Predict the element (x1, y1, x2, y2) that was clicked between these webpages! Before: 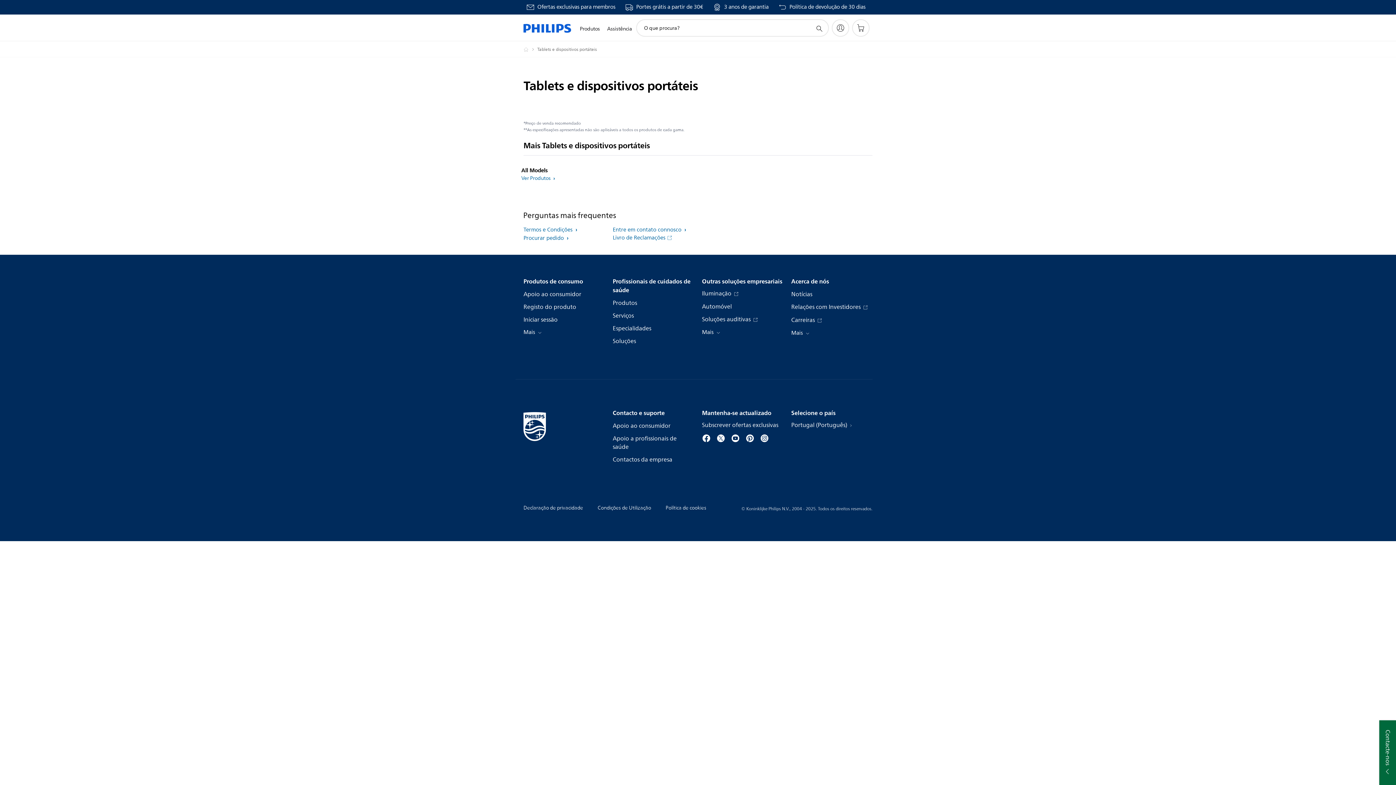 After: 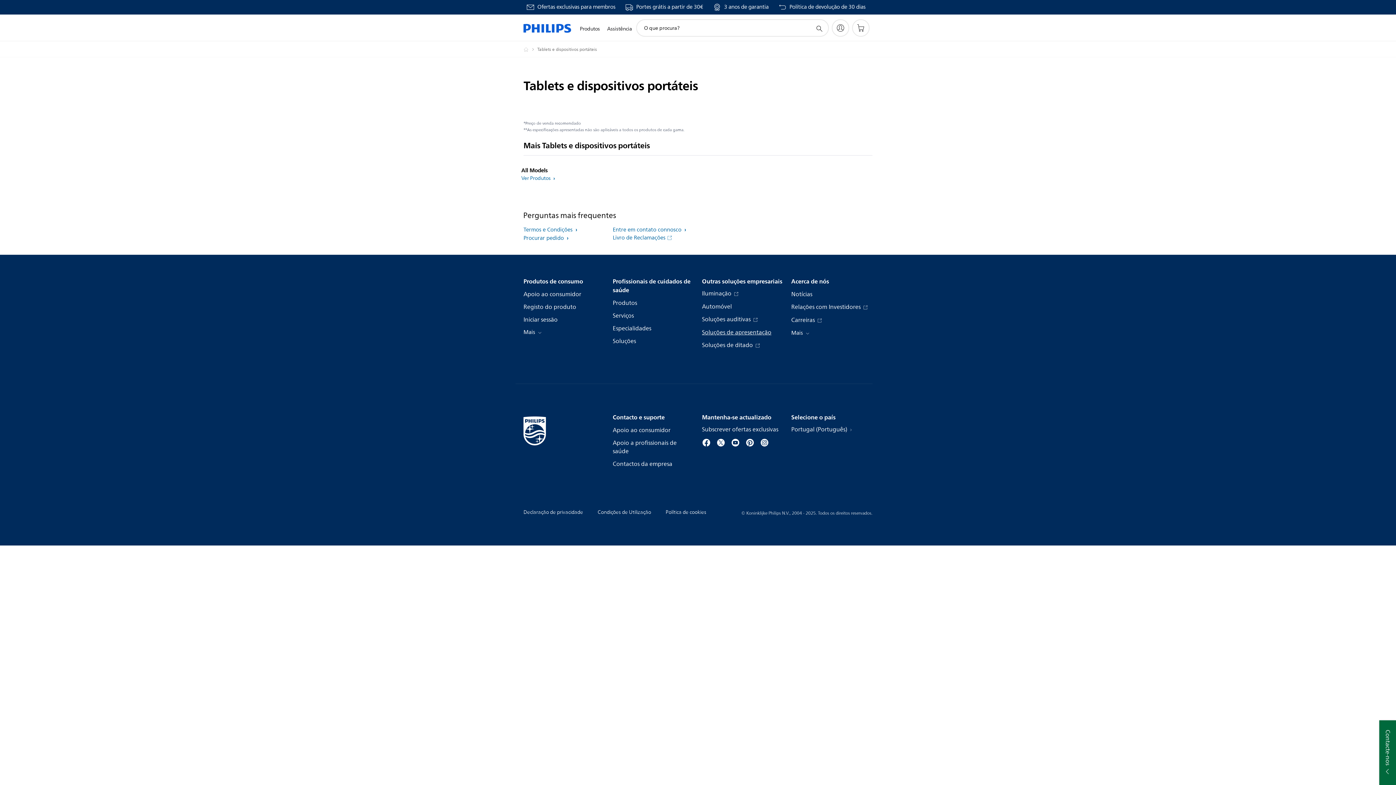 Action: label: Mais  bbox: (702, 327, 721, 337)